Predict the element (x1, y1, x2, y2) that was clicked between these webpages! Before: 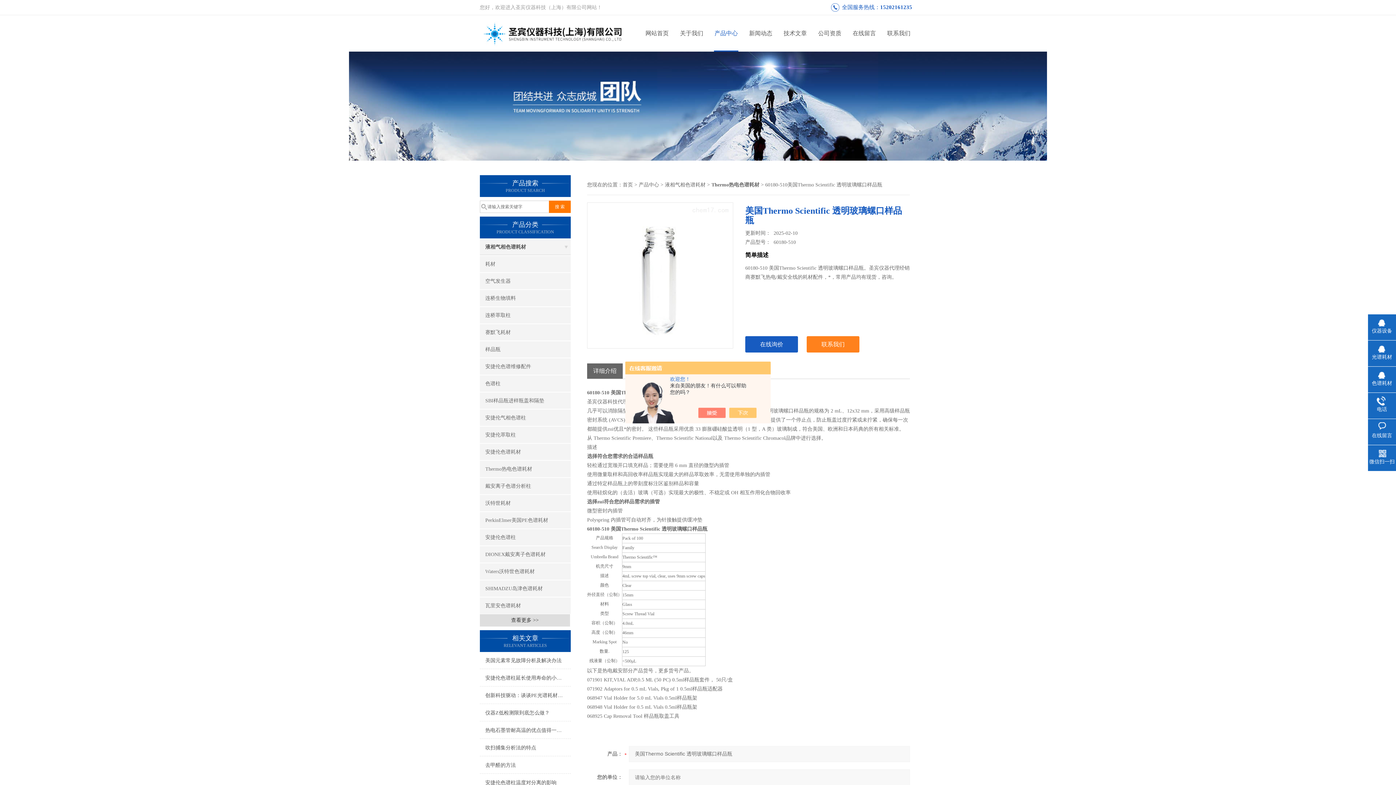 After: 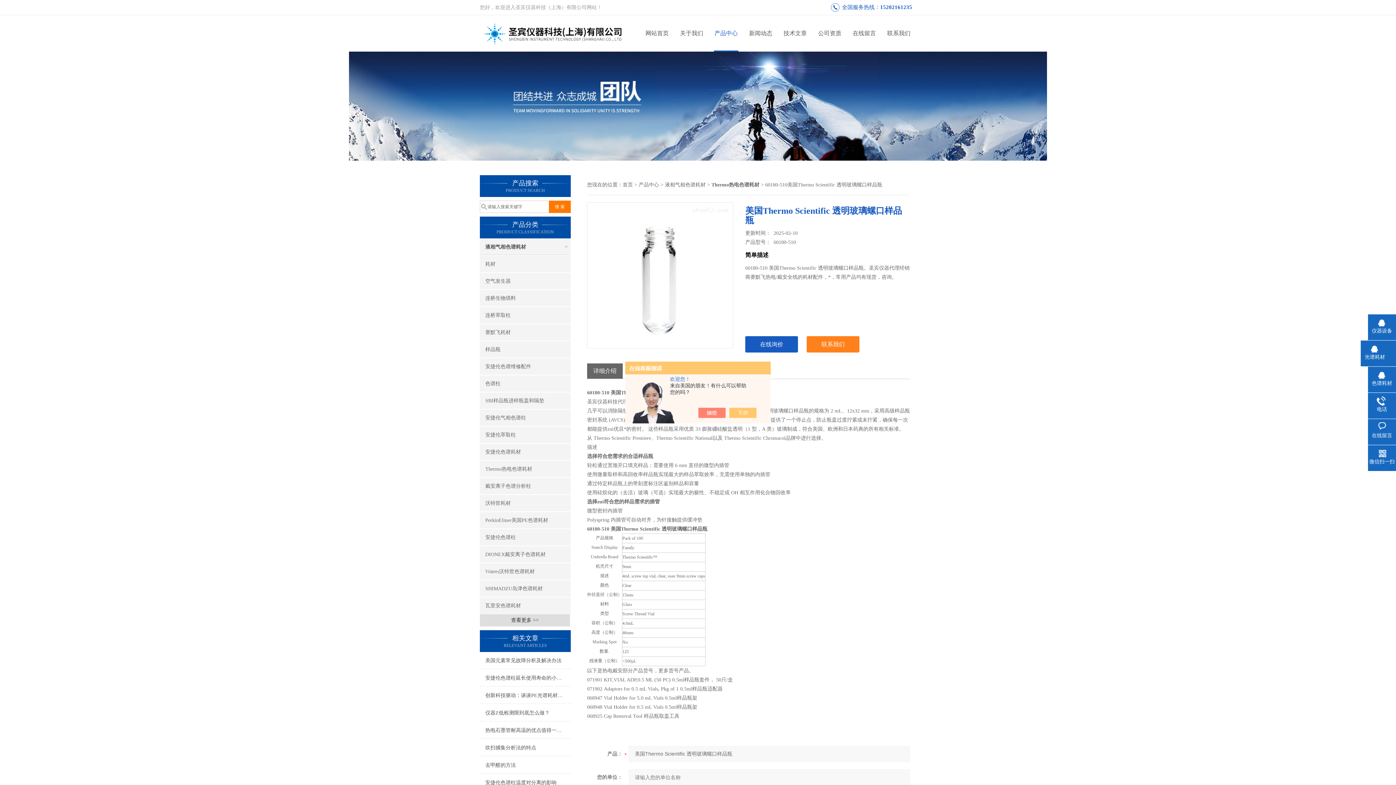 Action: label: 光谱耗材 bbox: (1368, 344, 1396, 361)